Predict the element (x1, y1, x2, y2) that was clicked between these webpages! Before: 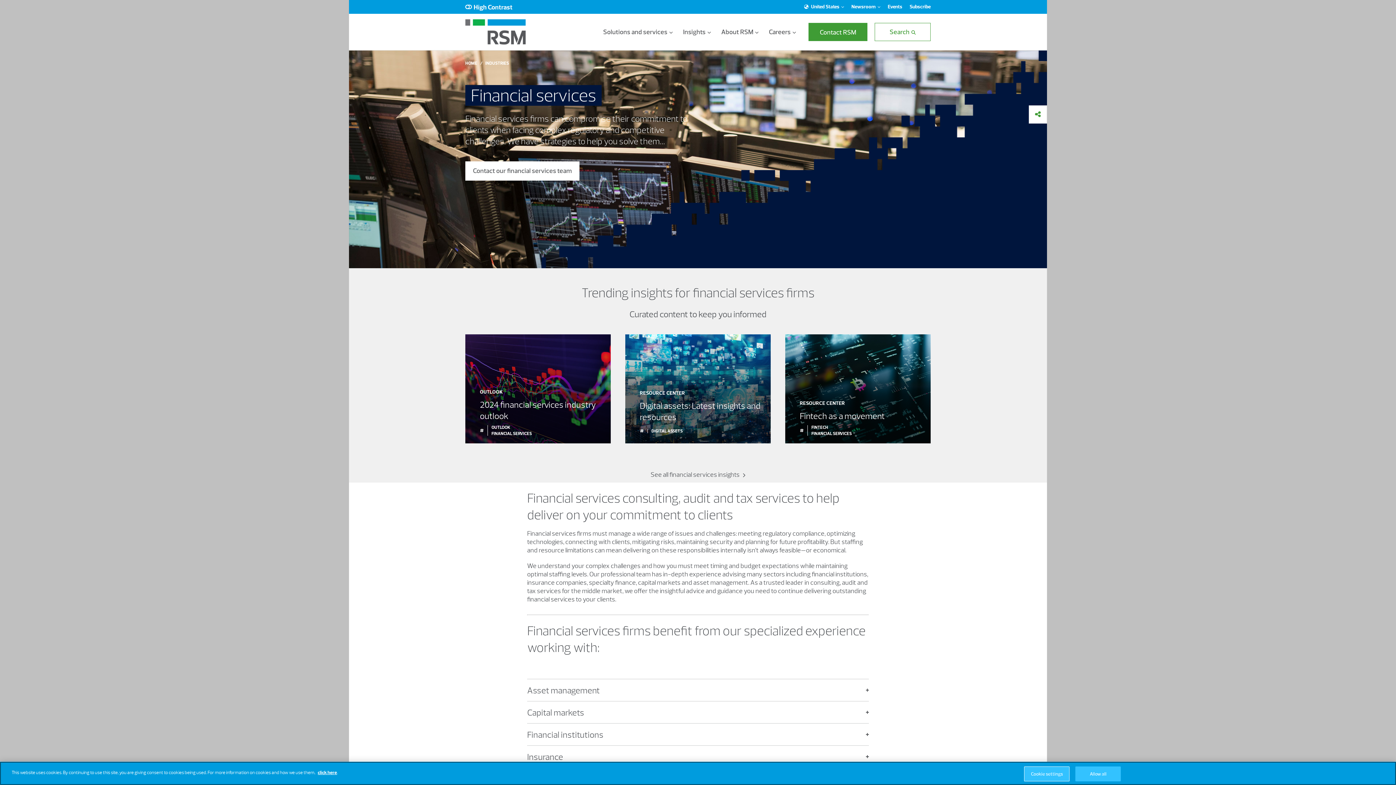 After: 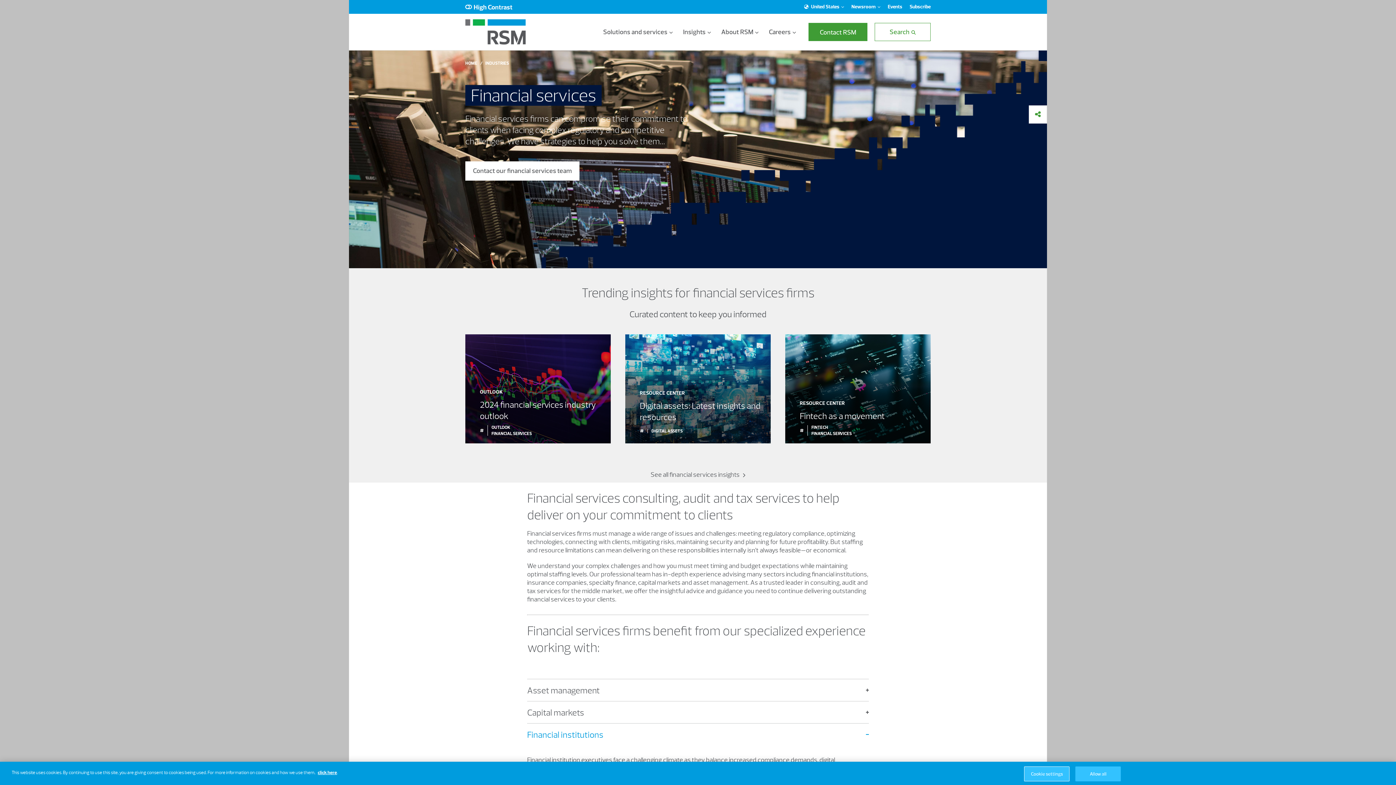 Action: label: Financial institutions bbox: (527, 724, 869, 745)